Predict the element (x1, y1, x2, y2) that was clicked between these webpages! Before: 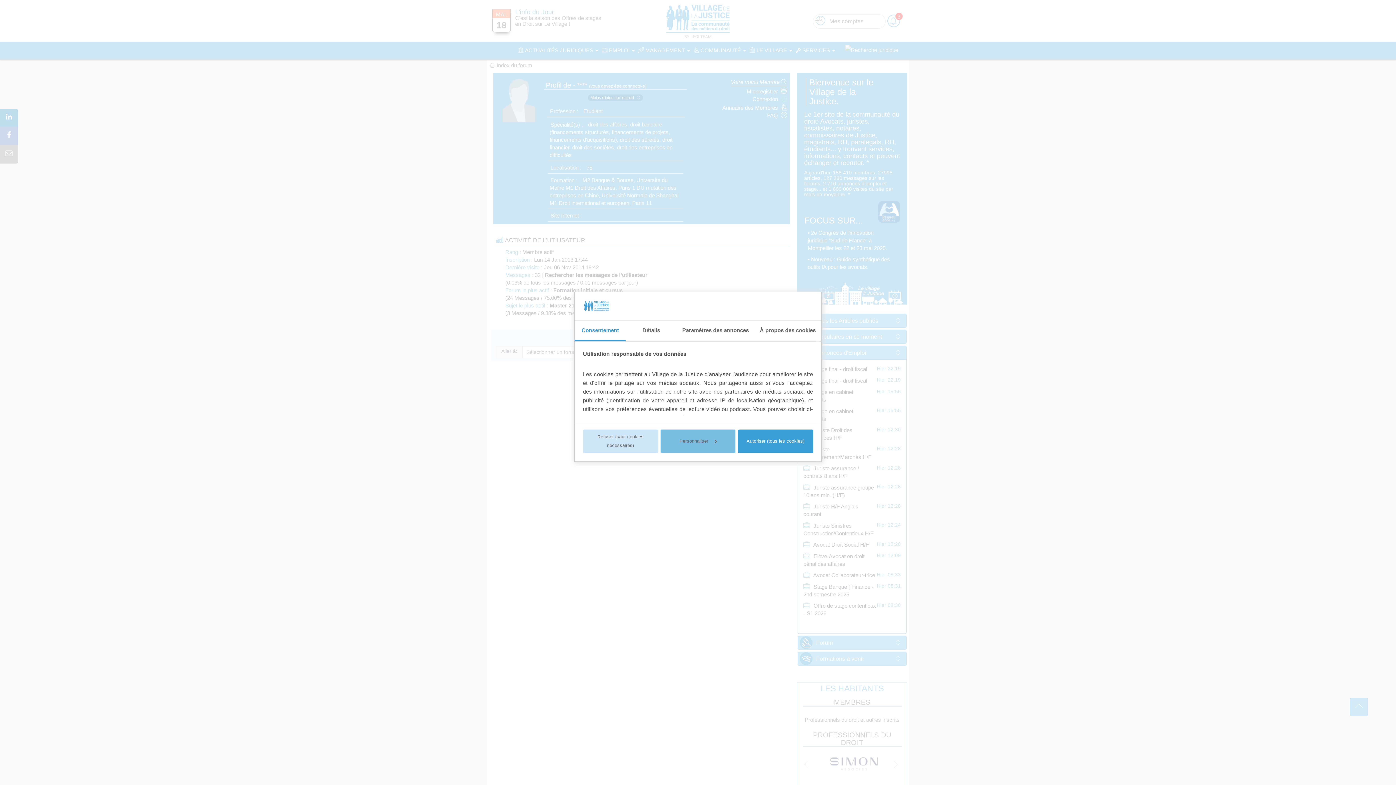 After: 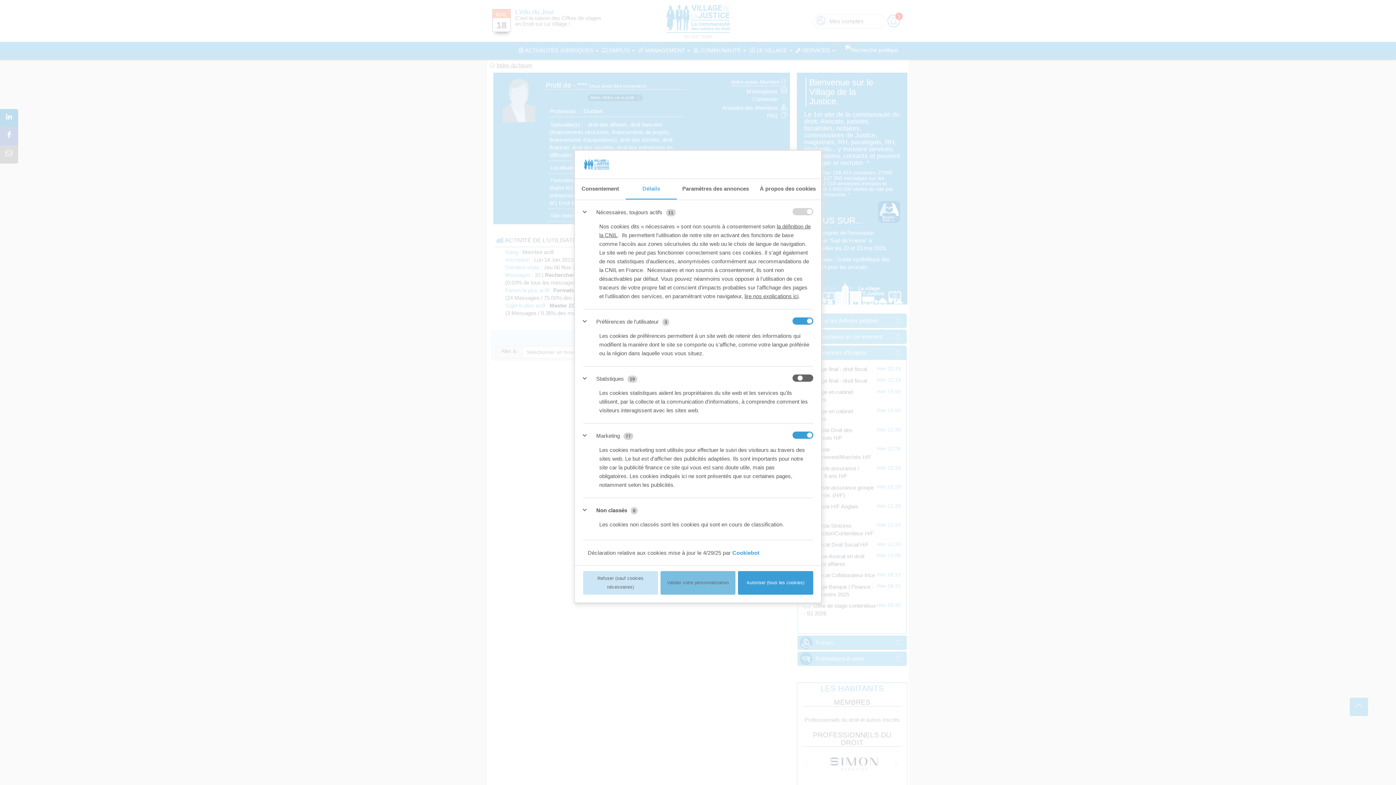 Action: label: Détails bbox: (625, 320, 676, 341)